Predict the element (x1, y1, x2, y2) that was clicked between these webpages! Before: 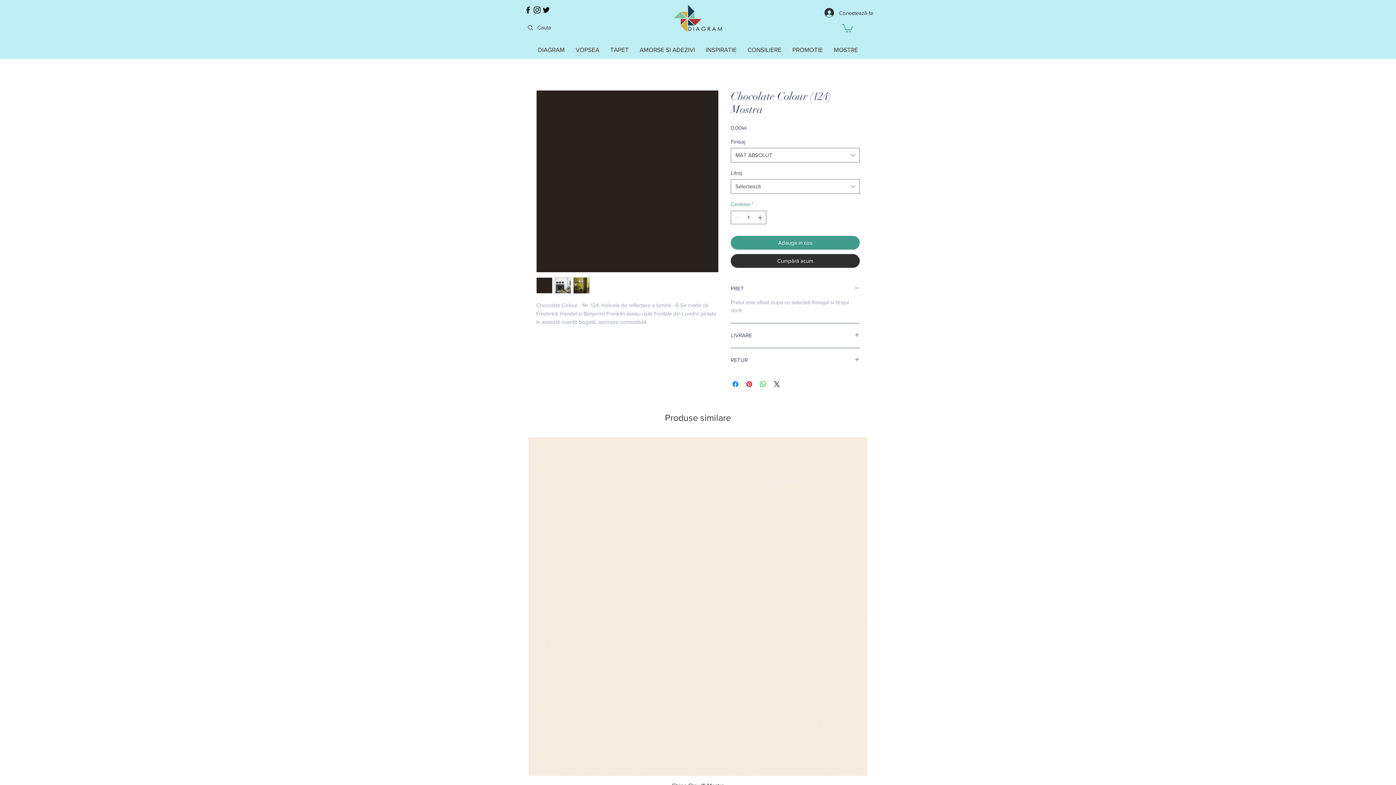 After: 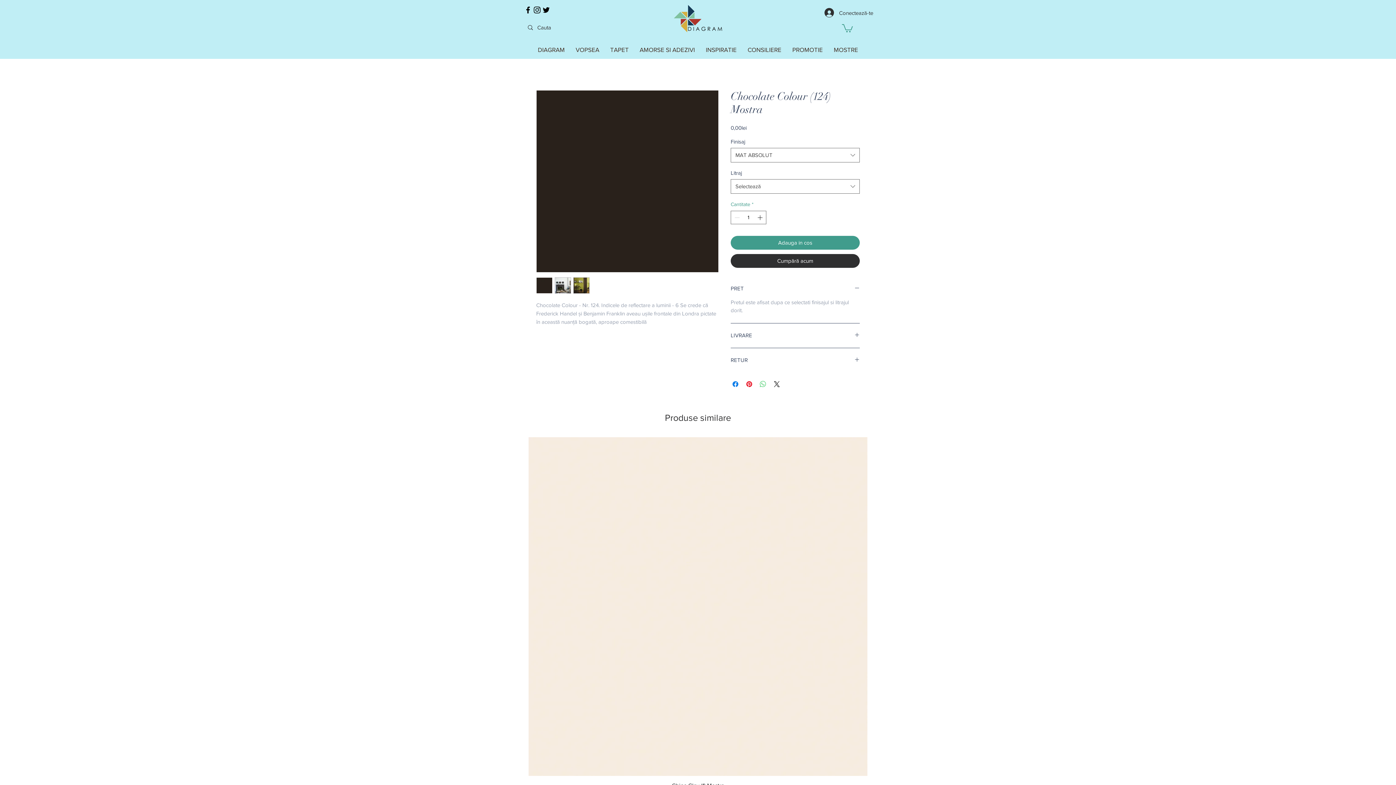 Action: bbox: (758, 380, 767, 388) label: Distribuie pe WhatsApp